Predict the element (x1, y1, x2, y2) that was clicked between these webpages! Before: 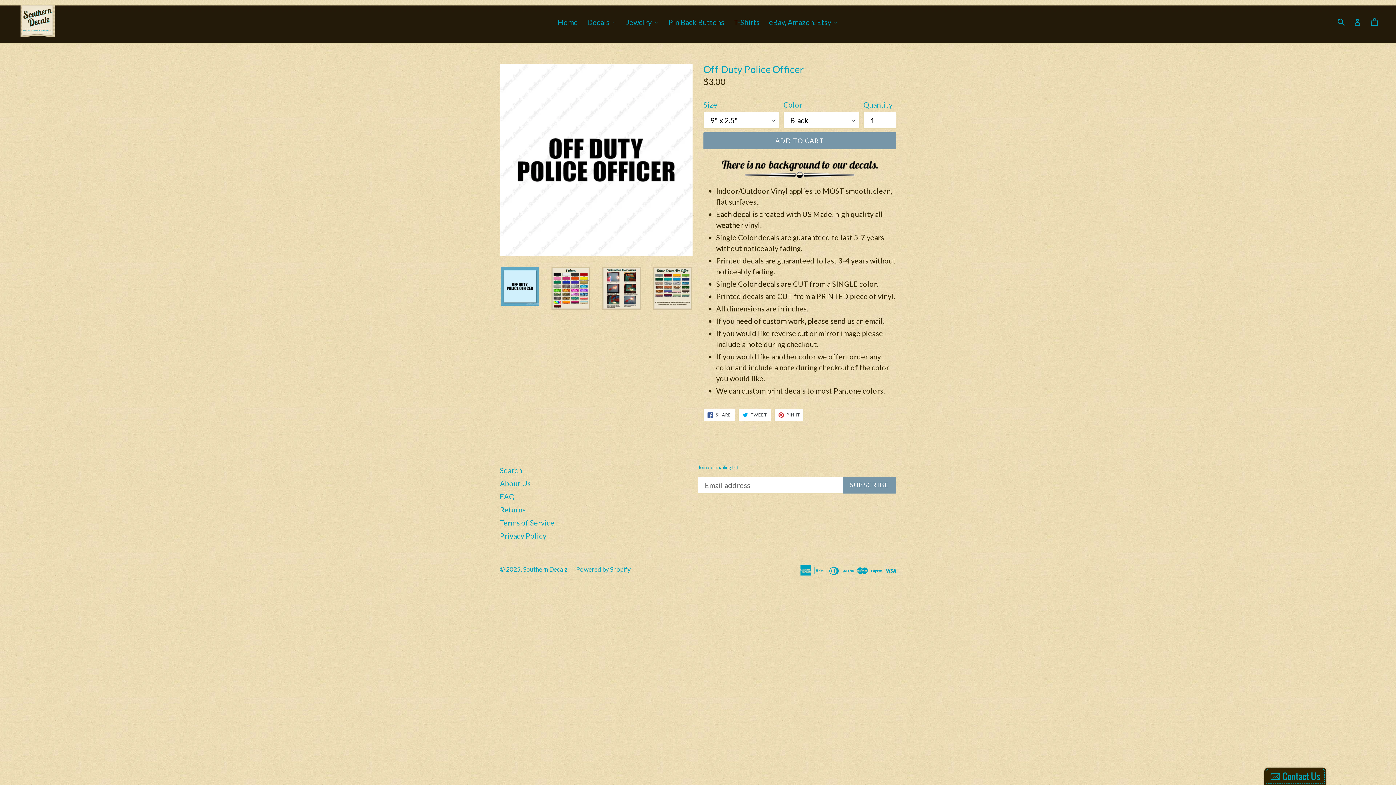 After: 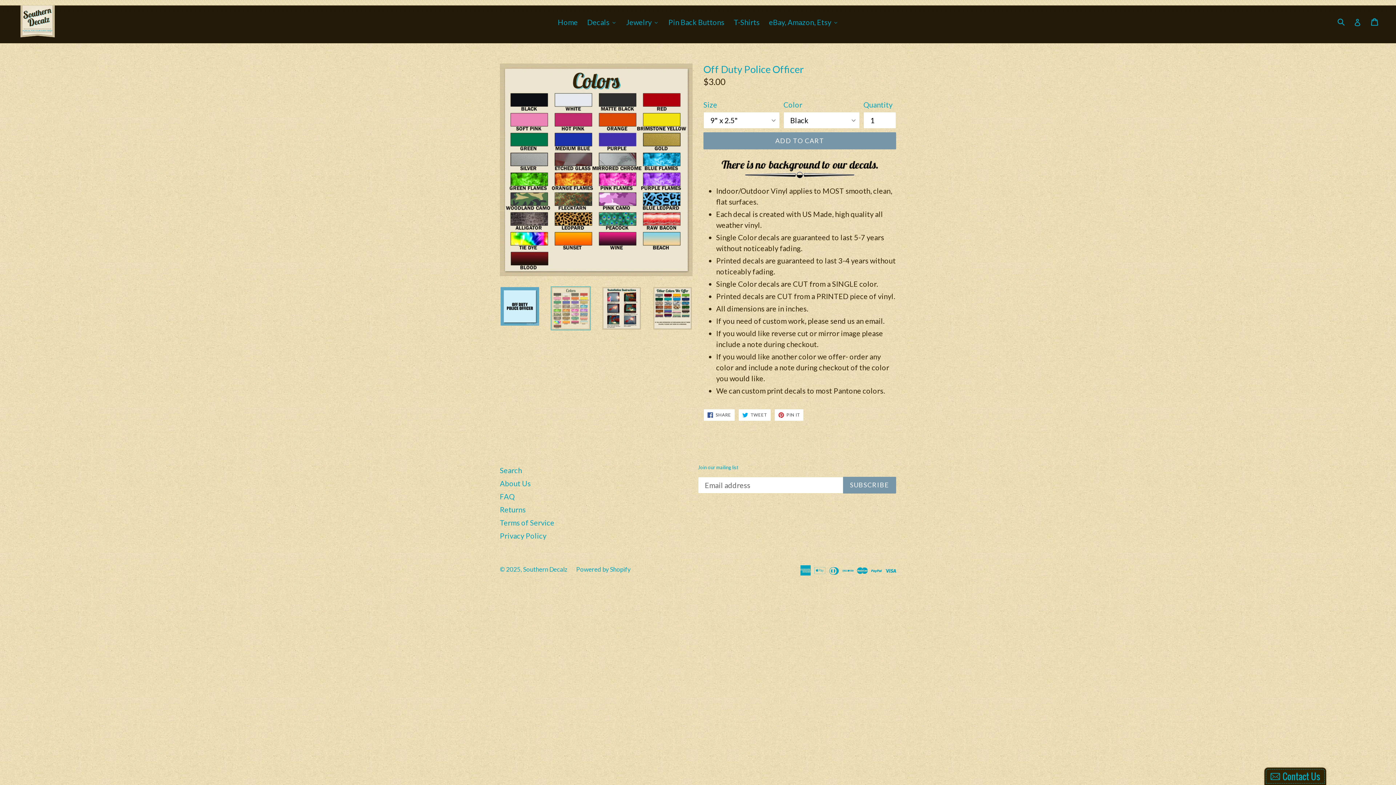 Action: bbox: (550, 266, 590, 310)